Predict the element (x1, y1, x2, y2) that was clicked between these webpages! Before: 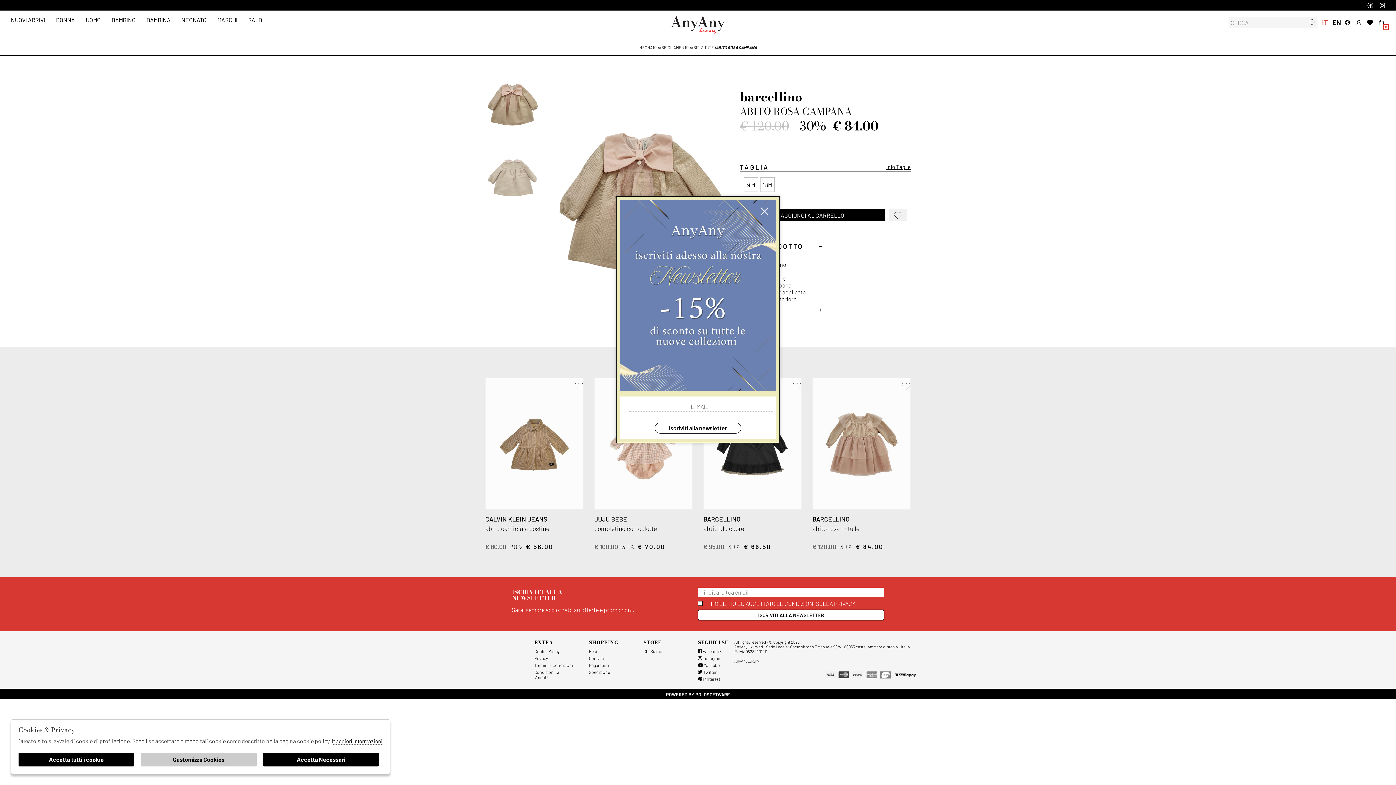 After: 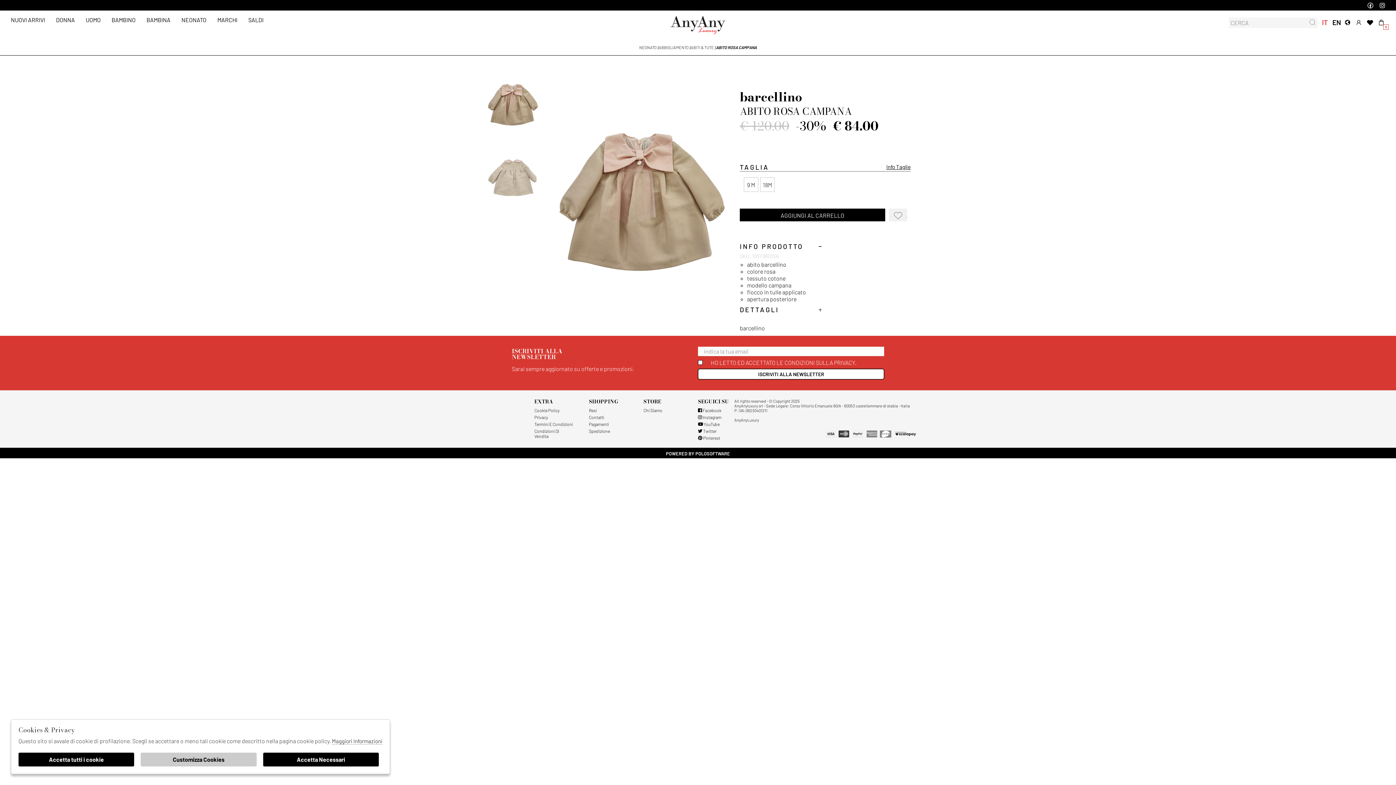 Action: bbox: (901, 381, 910, 555)